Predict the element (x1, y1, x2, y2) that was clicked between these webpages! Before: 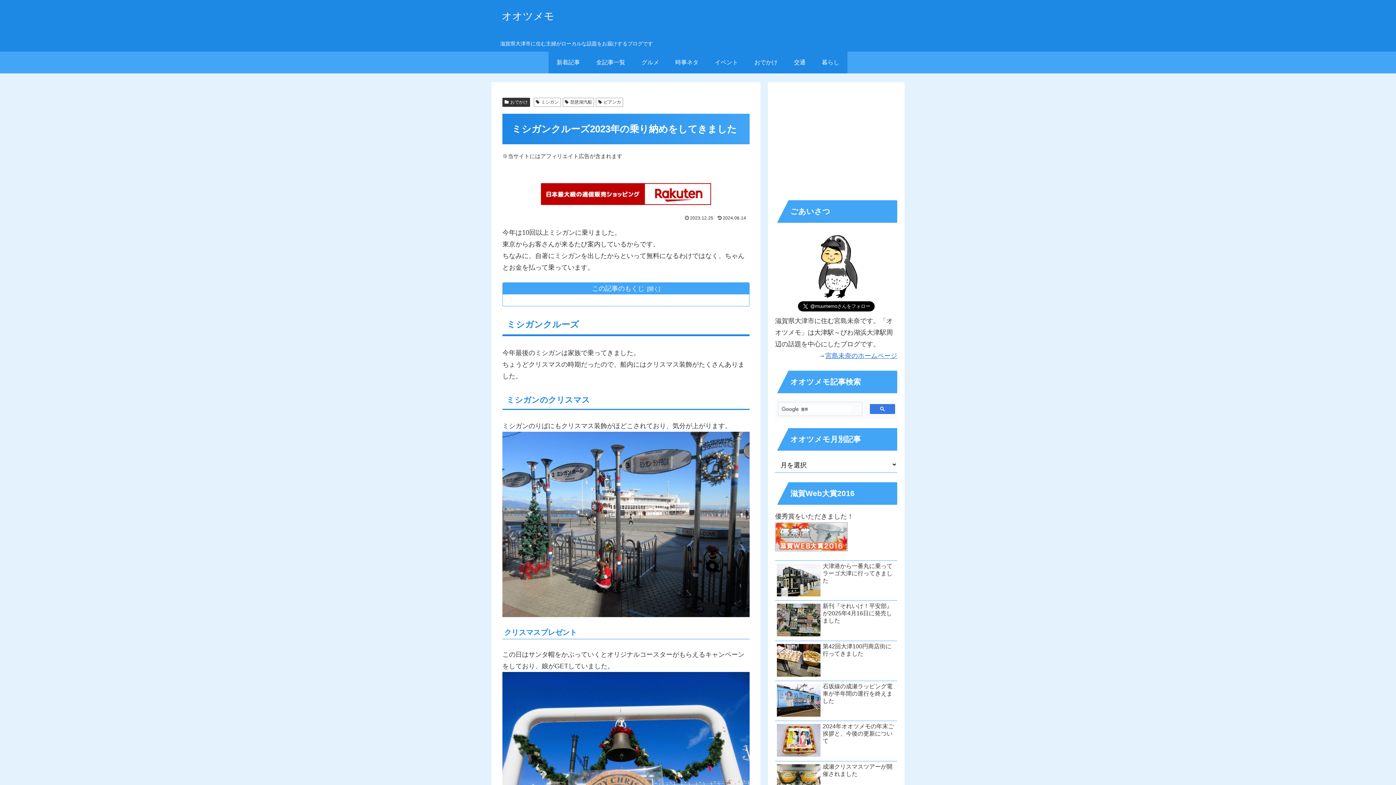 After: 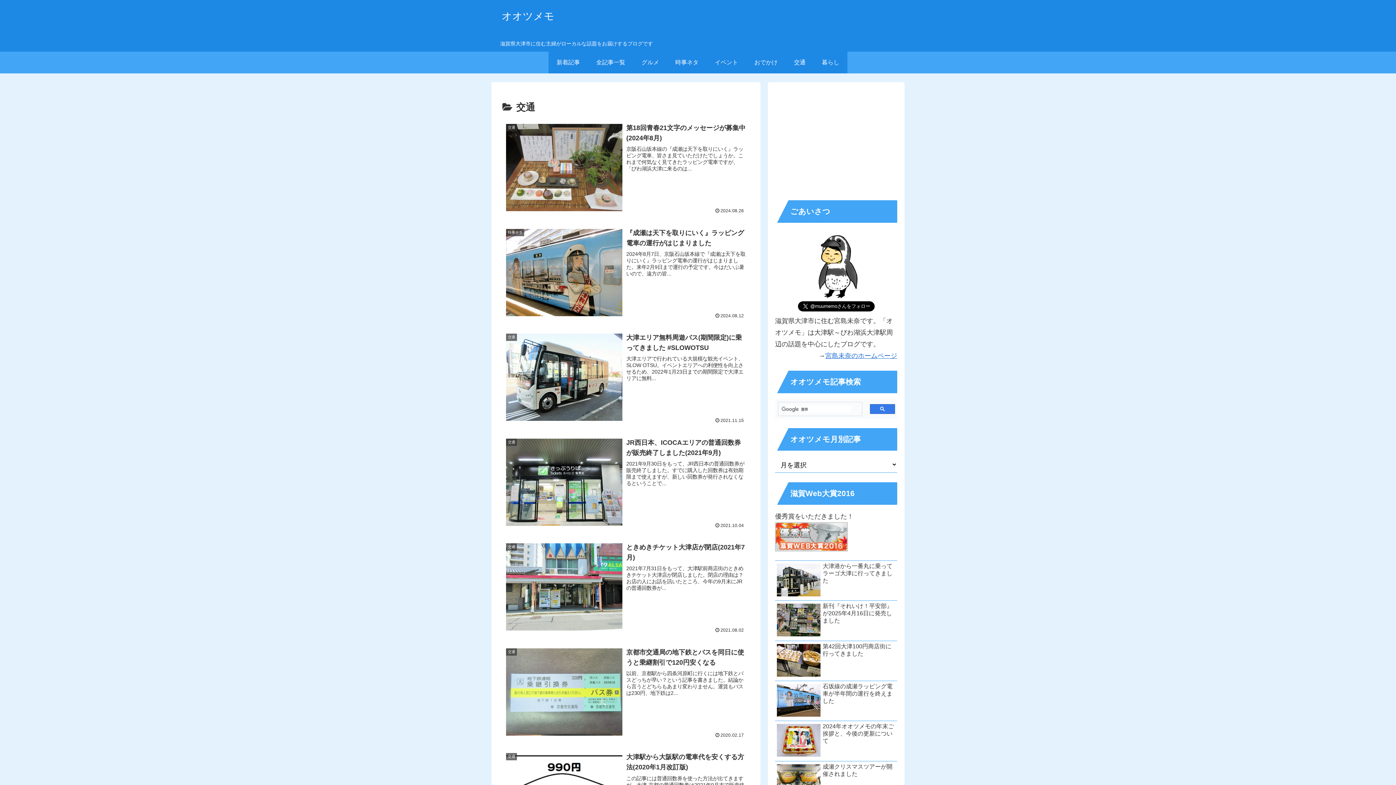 Action: label: 交通 bbox: (786, 51, 813, 73)